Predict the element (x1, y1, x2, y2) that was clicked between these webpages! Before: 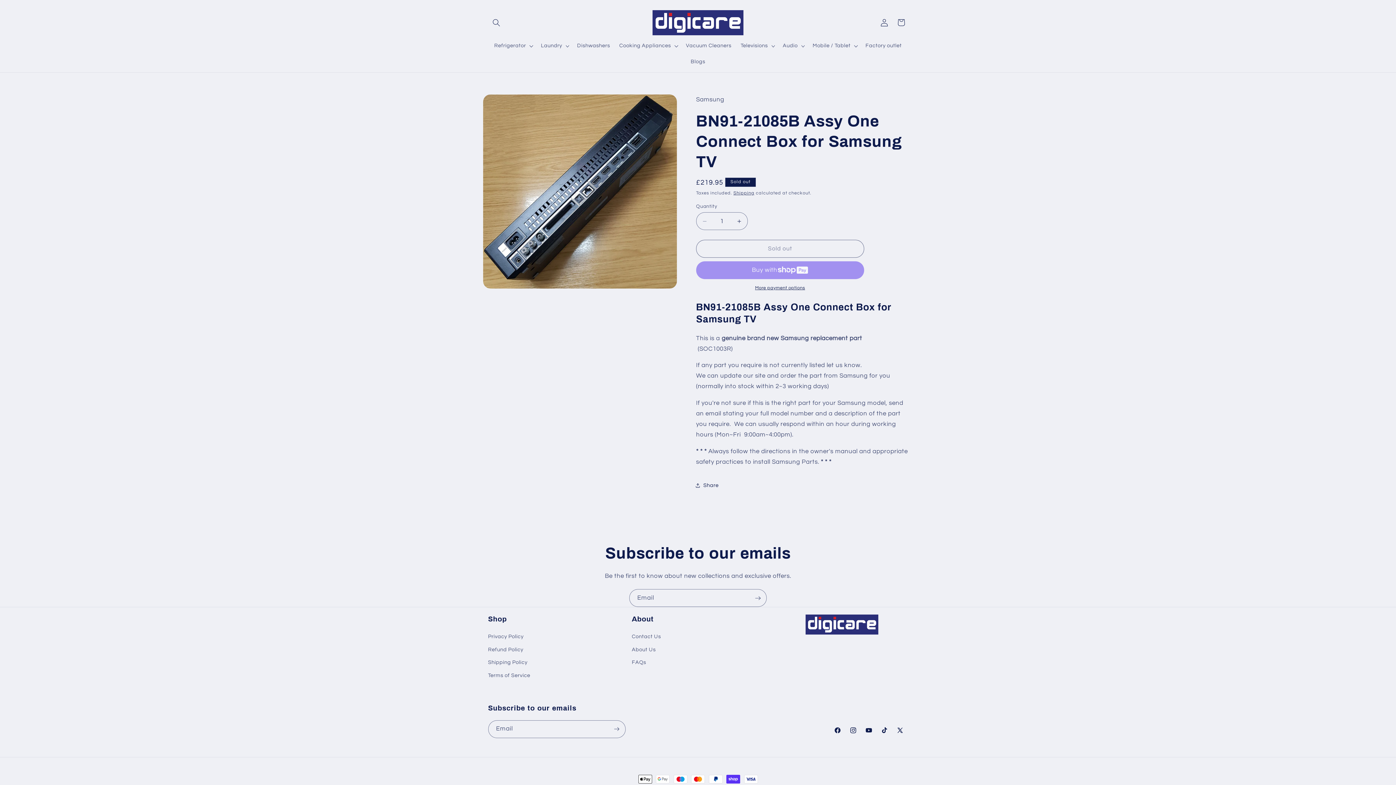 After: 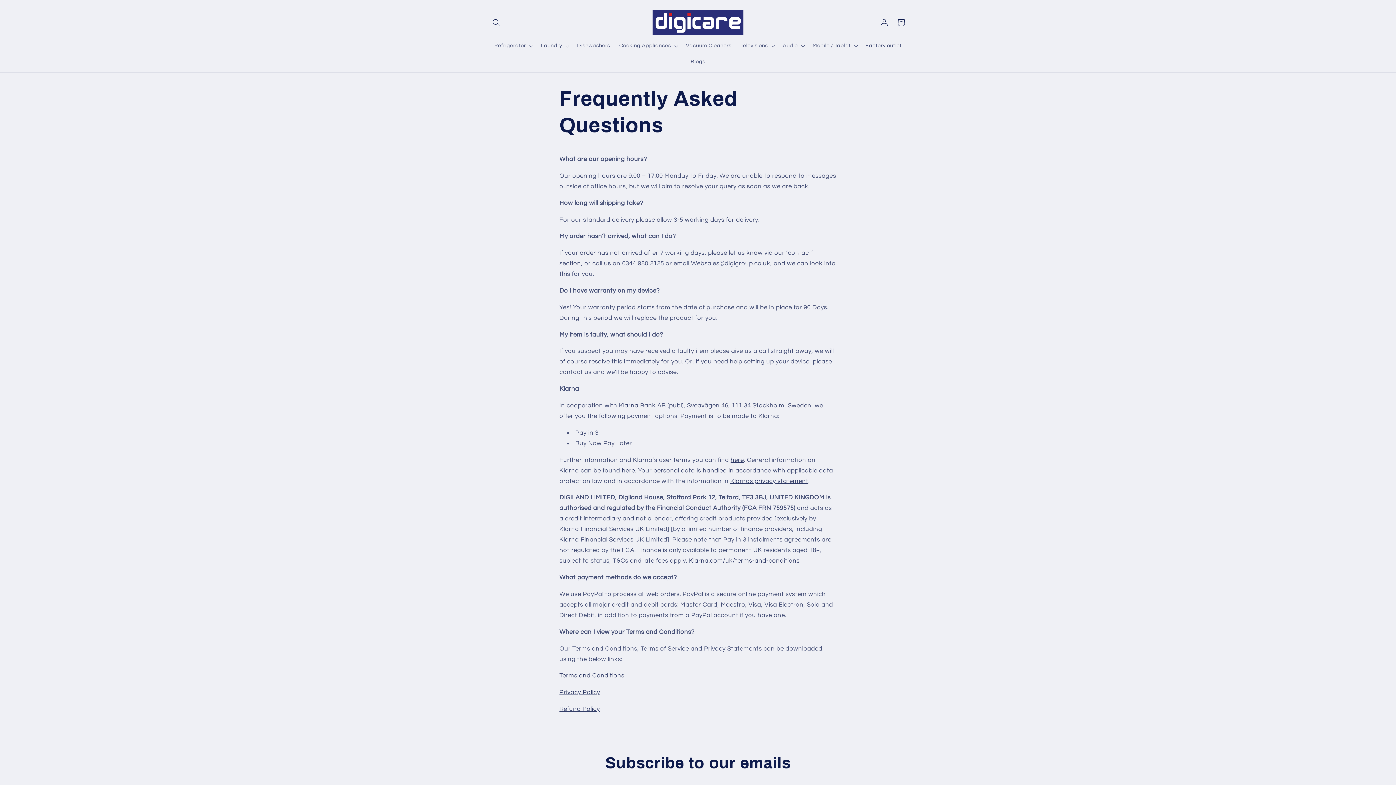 Action: label: FAQs bbox: (632, 656, 646, 669)